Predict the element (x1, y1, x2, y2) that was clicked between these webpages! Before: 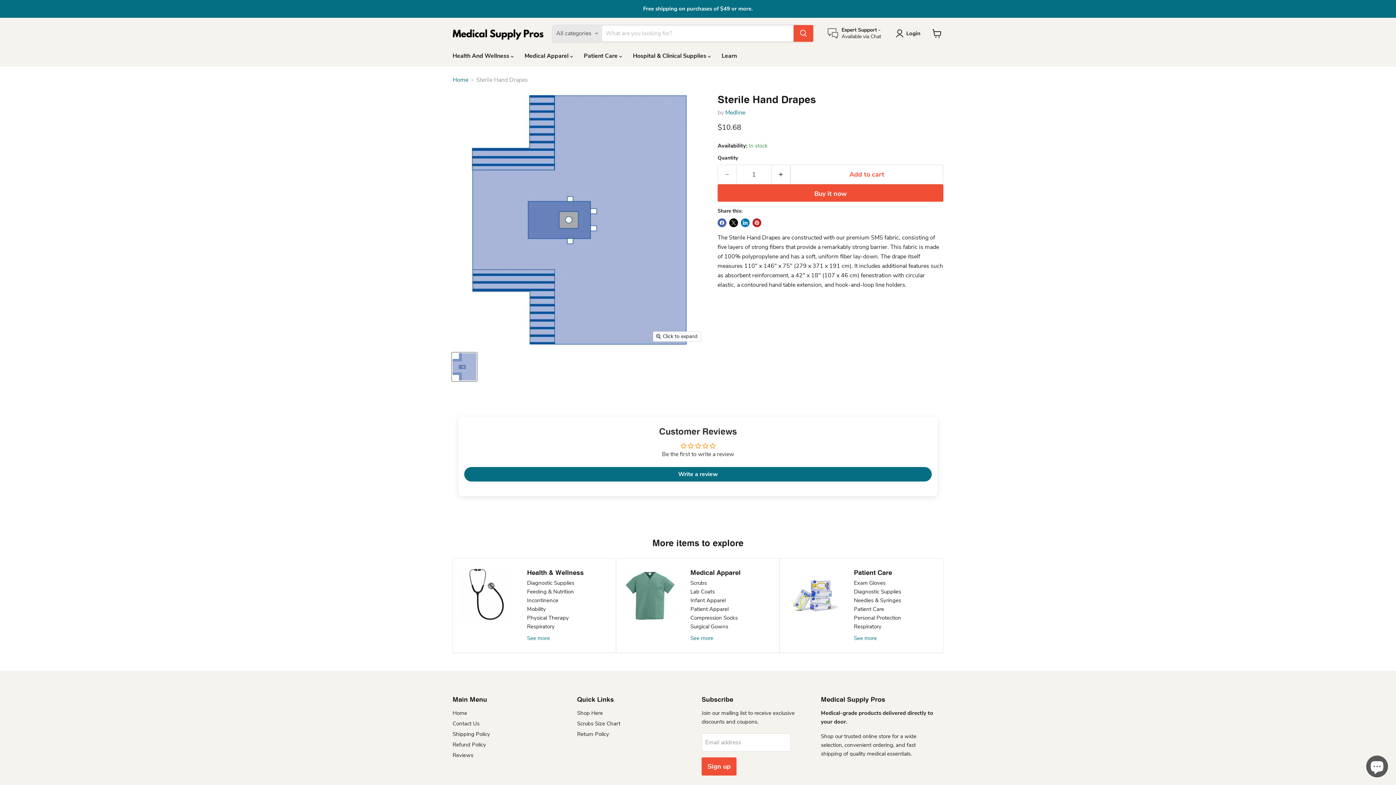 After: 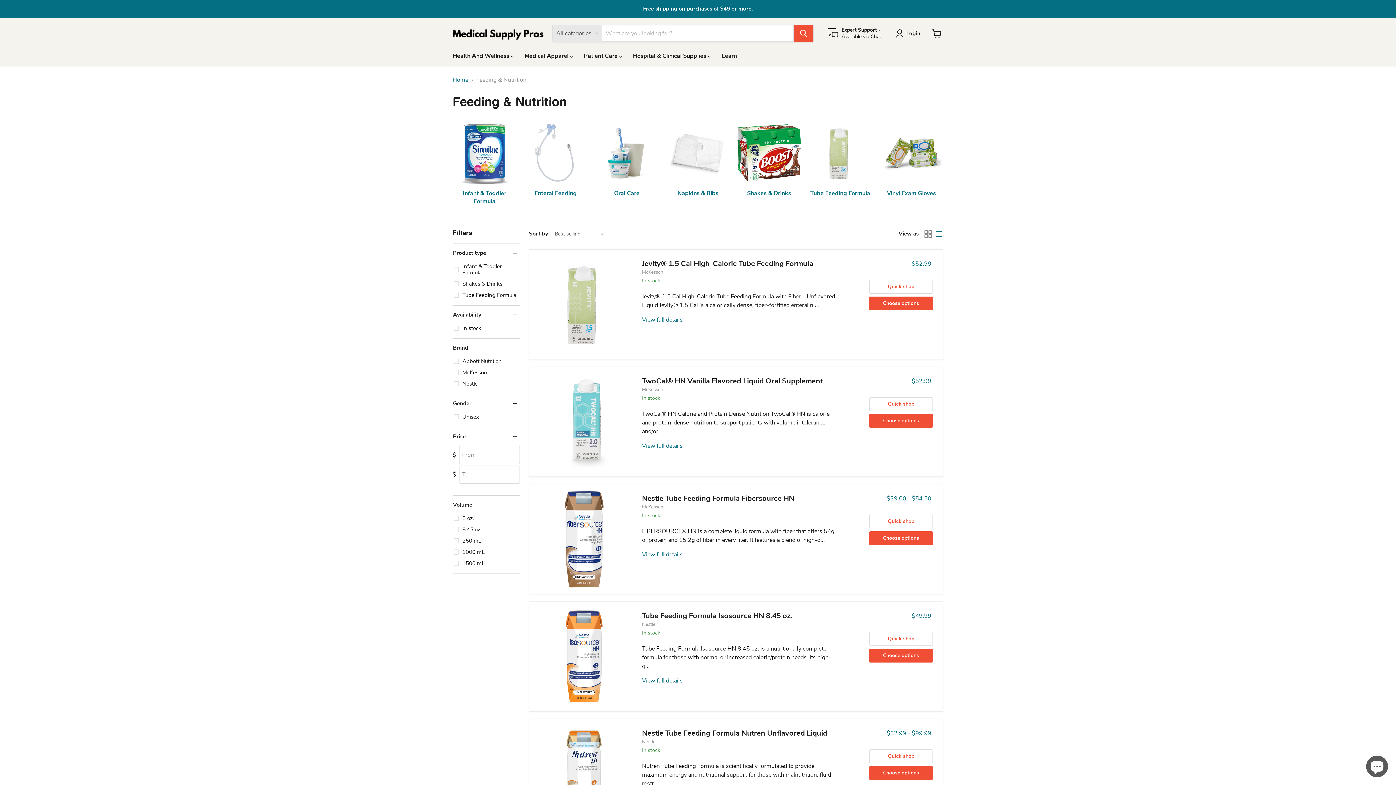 Action: bbox: (527, 588, 574, 596) label: Feeding & Nutrition